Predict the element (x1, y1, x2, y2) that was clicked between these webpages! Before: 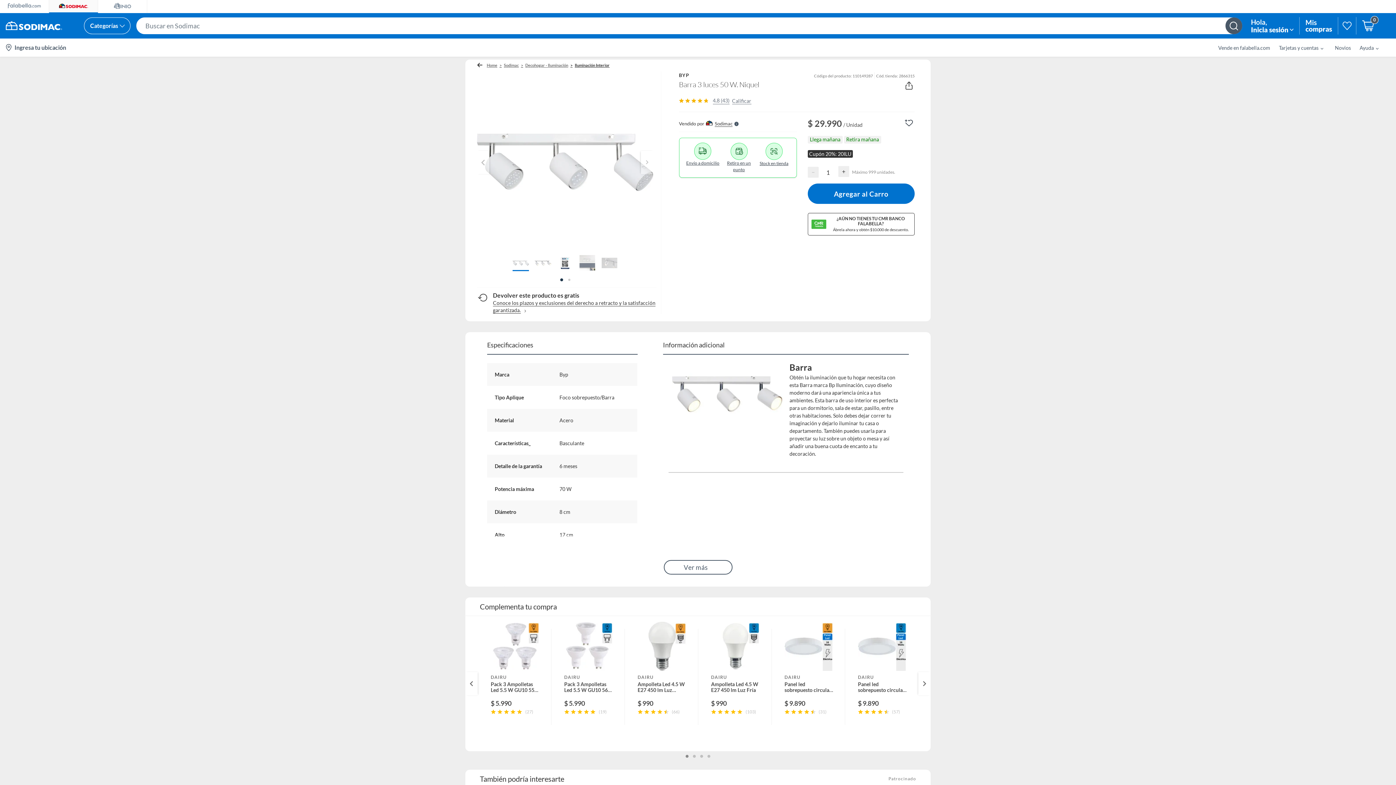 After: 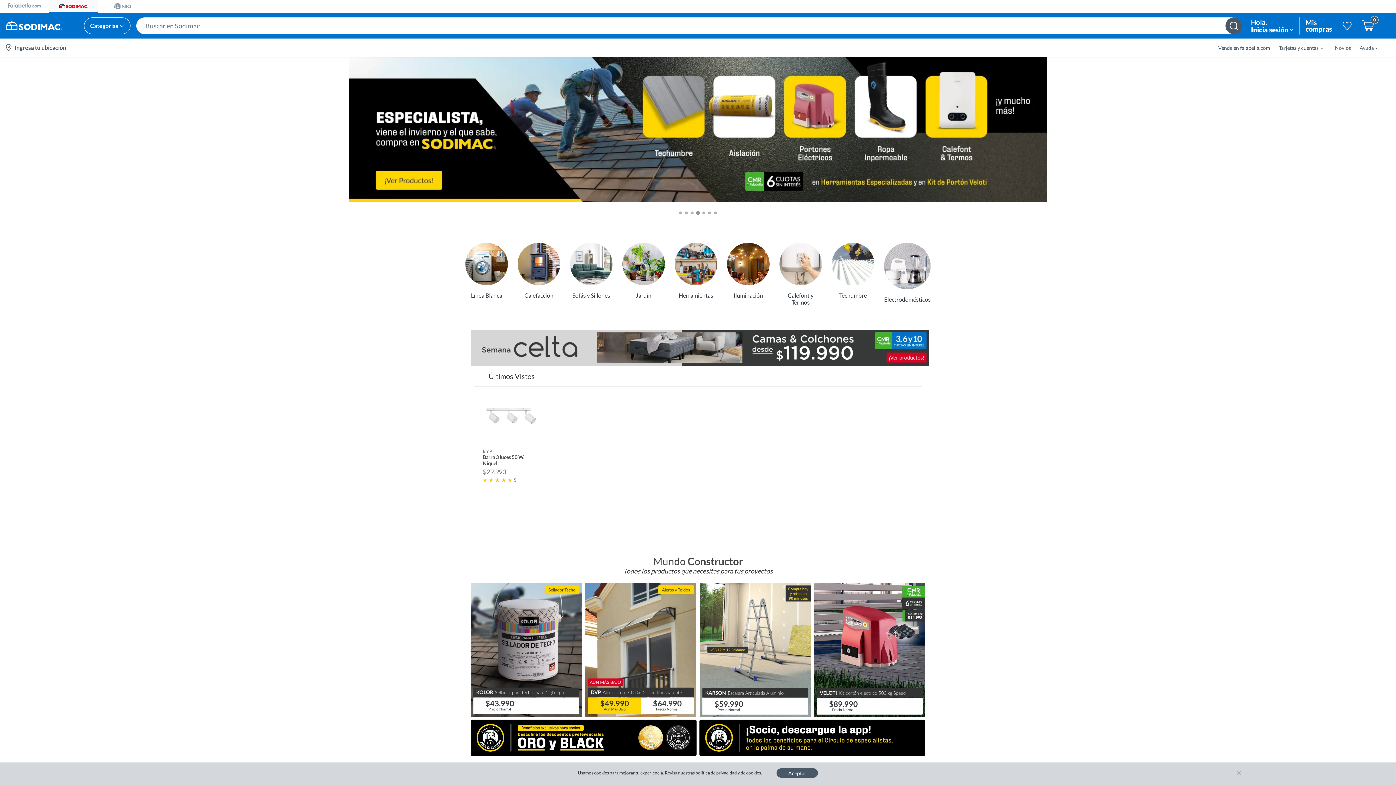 Action: bbox: (49, 0, 97, 11)